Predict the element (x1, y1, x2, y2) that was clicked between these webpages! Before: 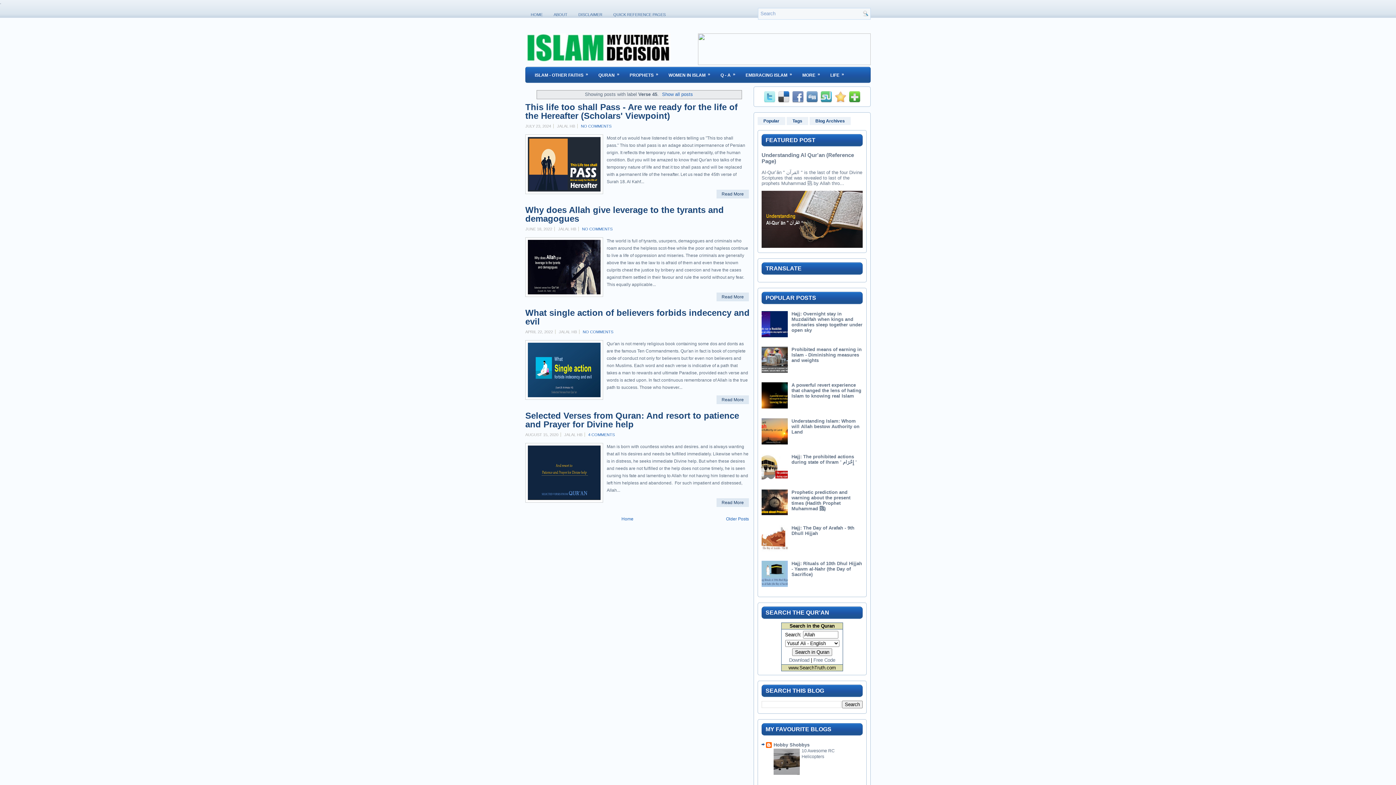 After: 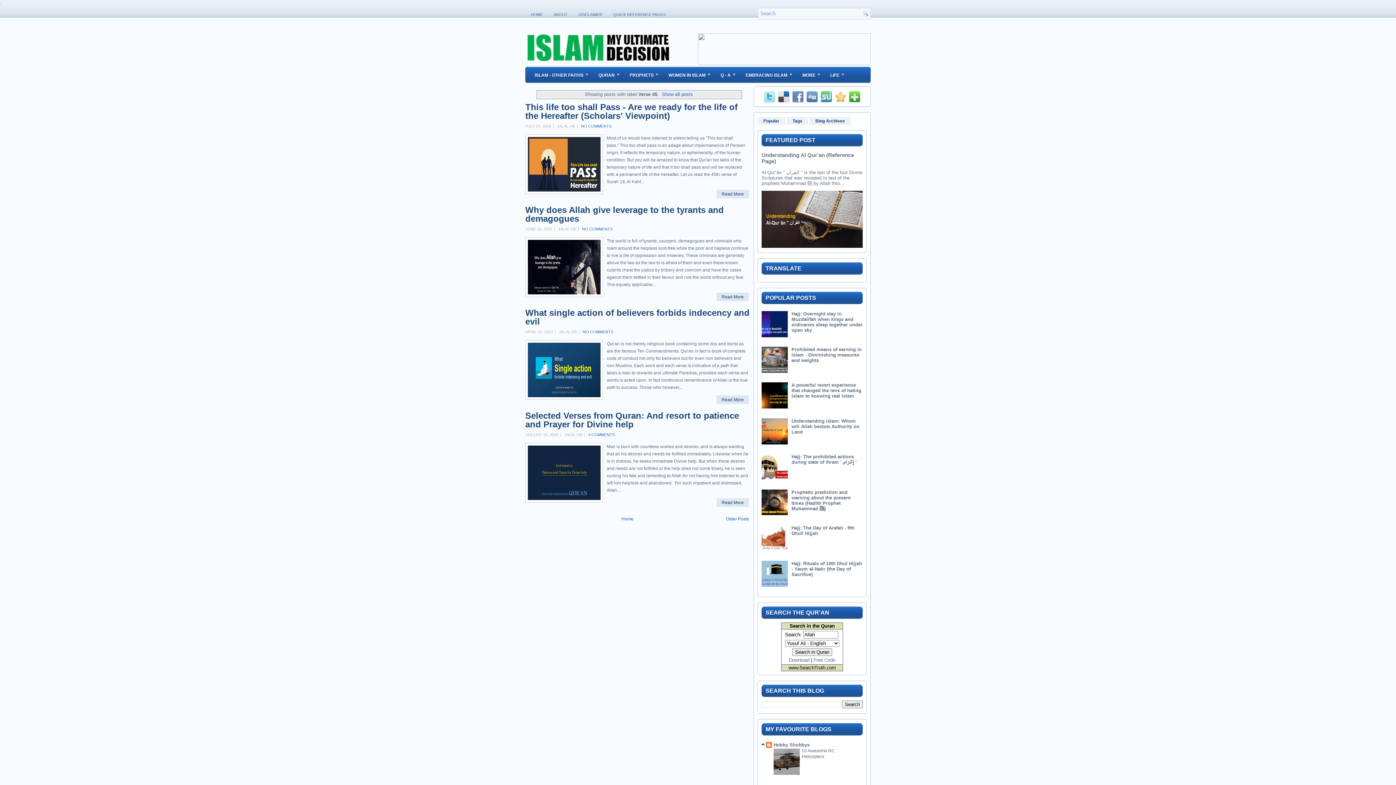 Action: bbox: (773, 771, 800, 776)